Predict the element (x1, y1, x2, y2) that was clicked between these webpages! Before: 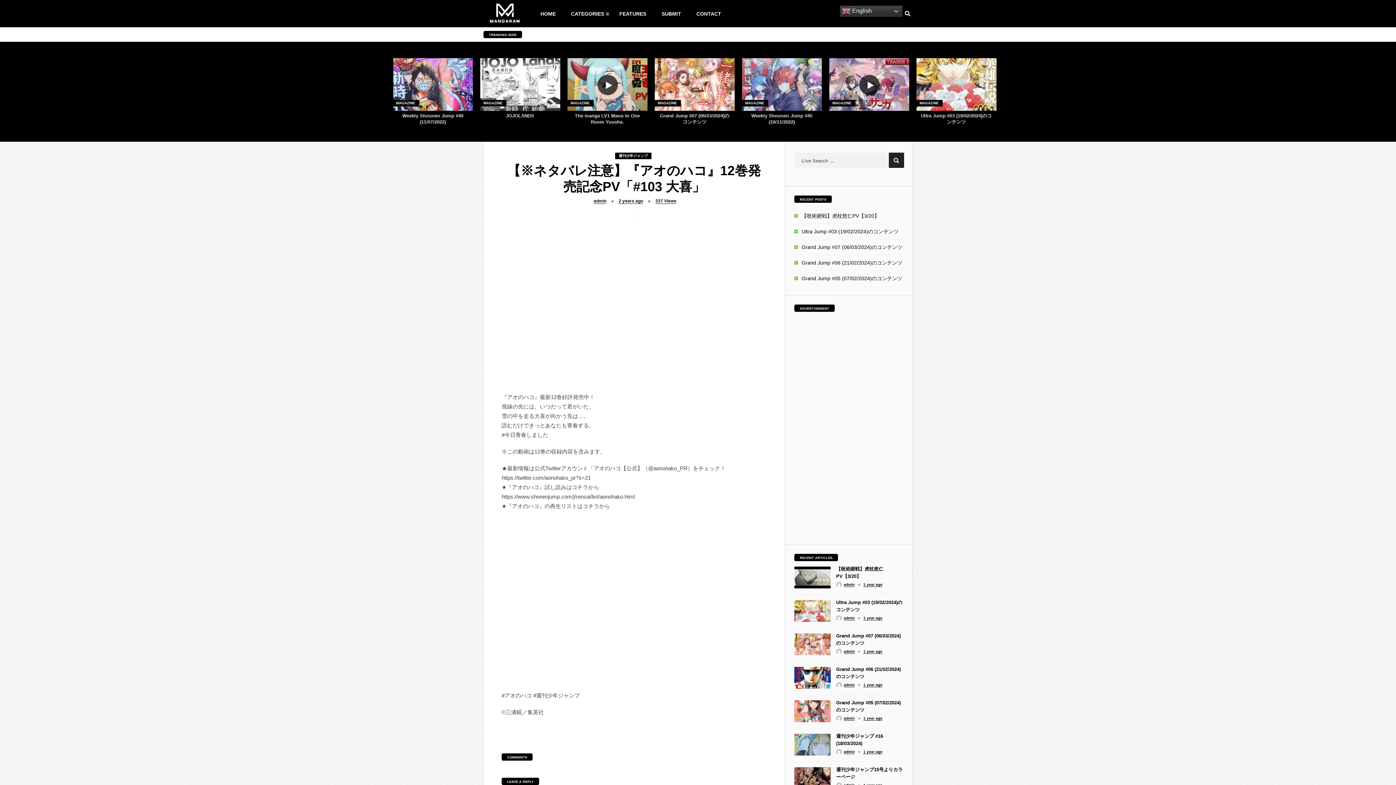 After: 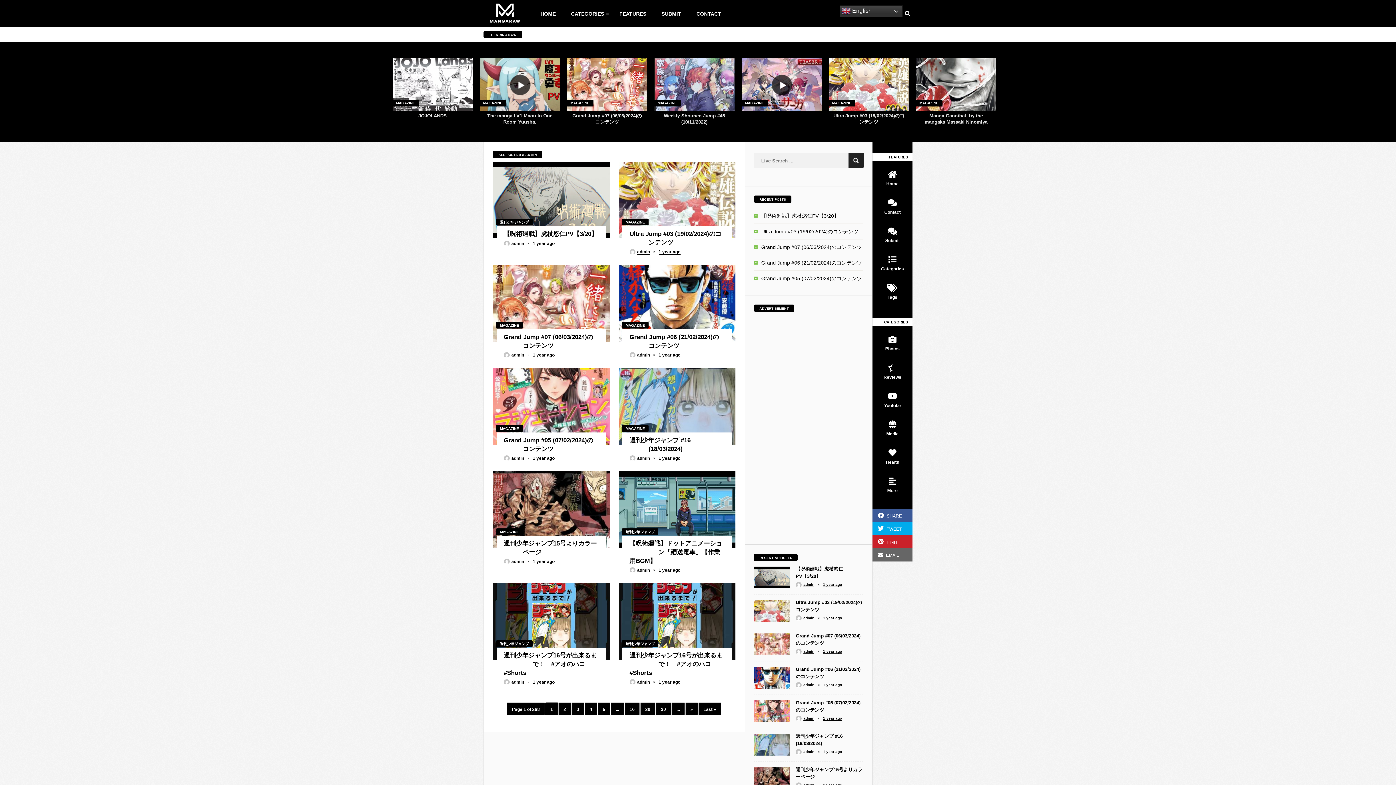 Action: bbox: (844, 716, 854, 721) label: admin